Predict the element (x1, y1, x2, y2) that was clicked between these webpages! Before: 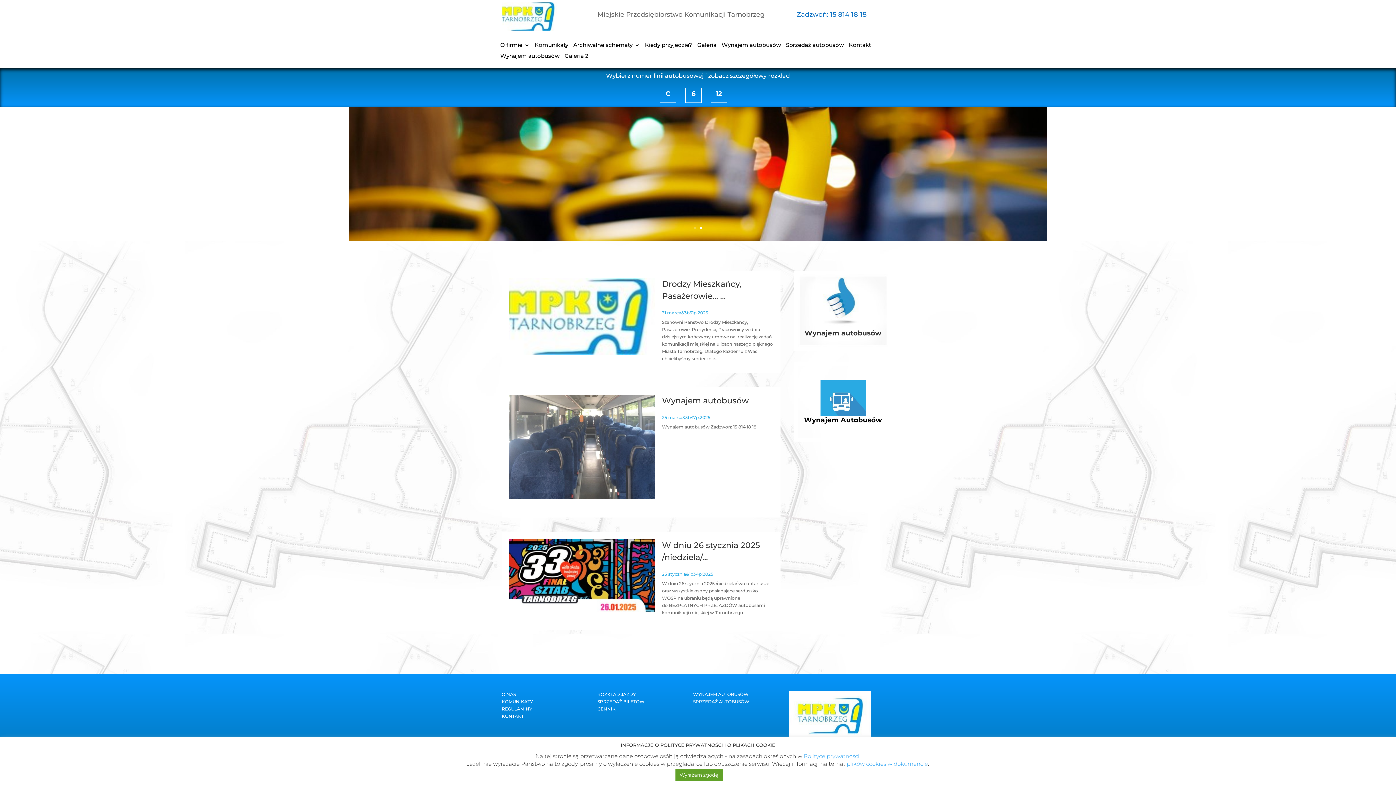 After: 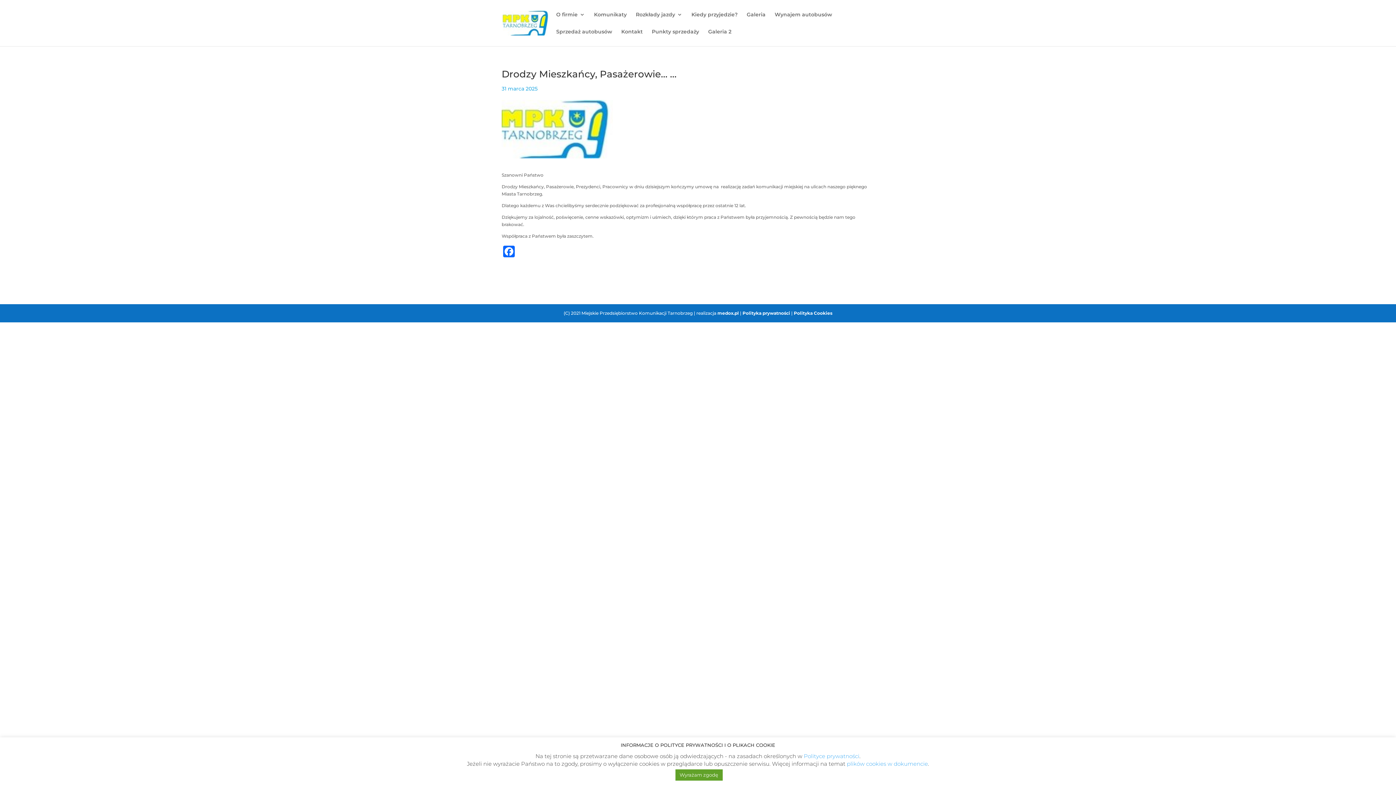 Action: bbox: (509, 278, 662, 355)